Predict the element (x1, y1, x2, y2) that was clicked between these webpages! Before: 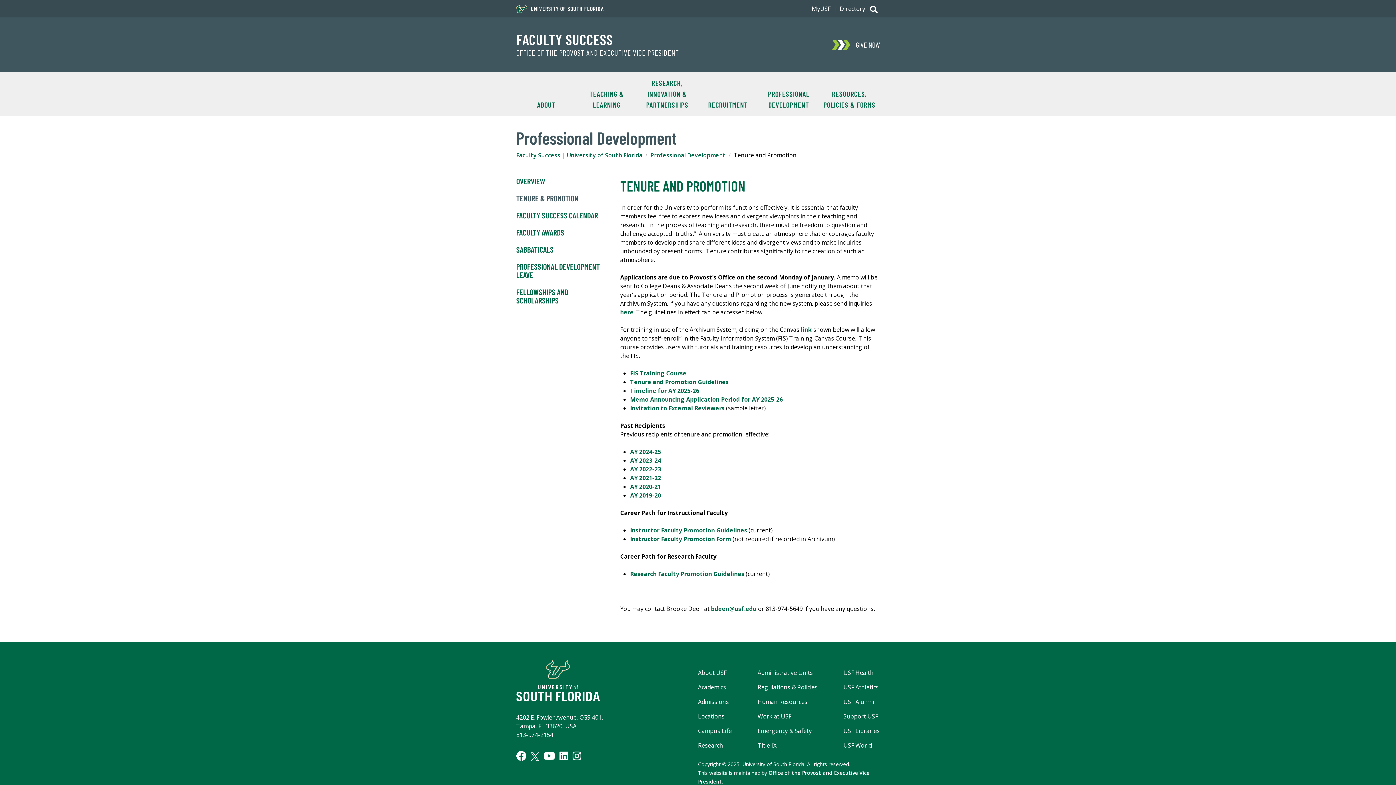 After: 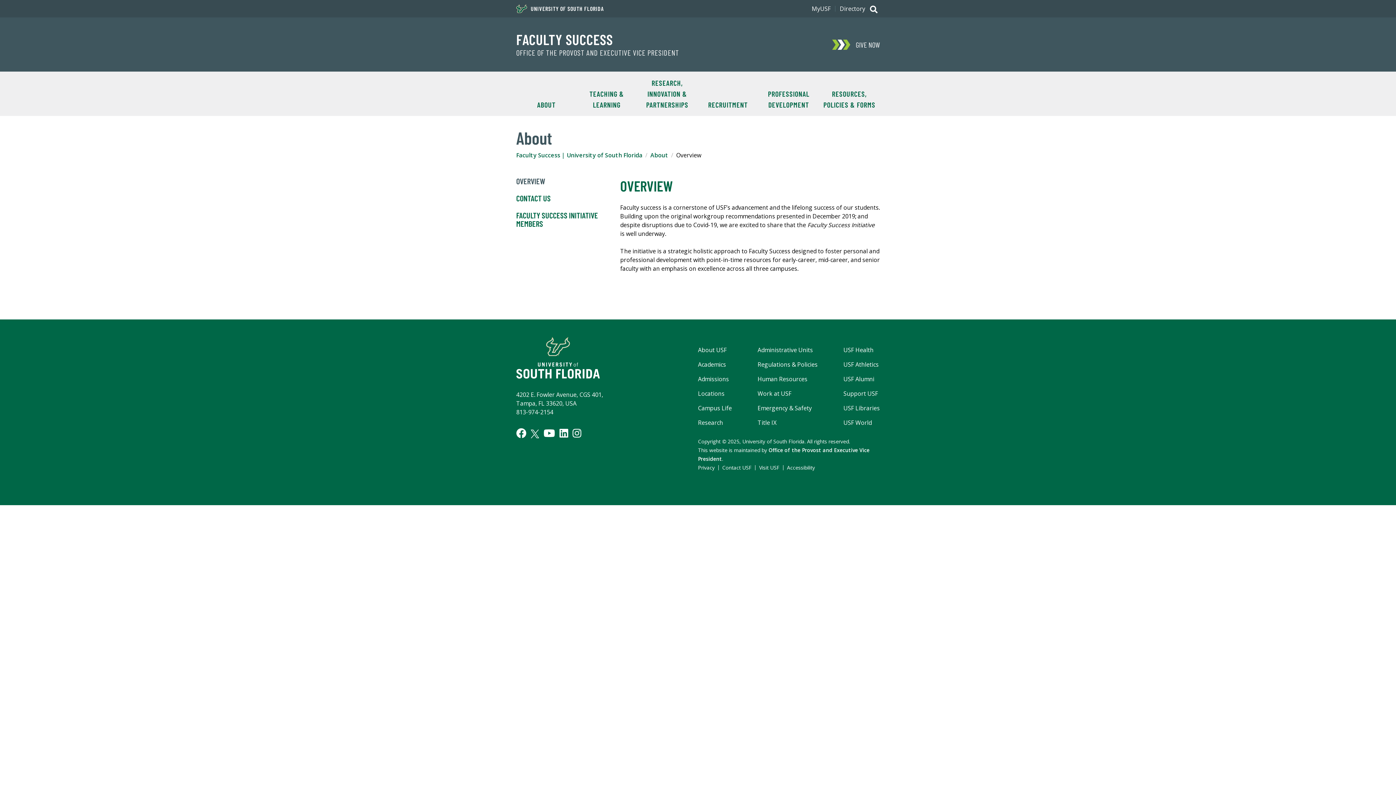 Action: label: ABOUT bbox: (516, 93, 576, 116)